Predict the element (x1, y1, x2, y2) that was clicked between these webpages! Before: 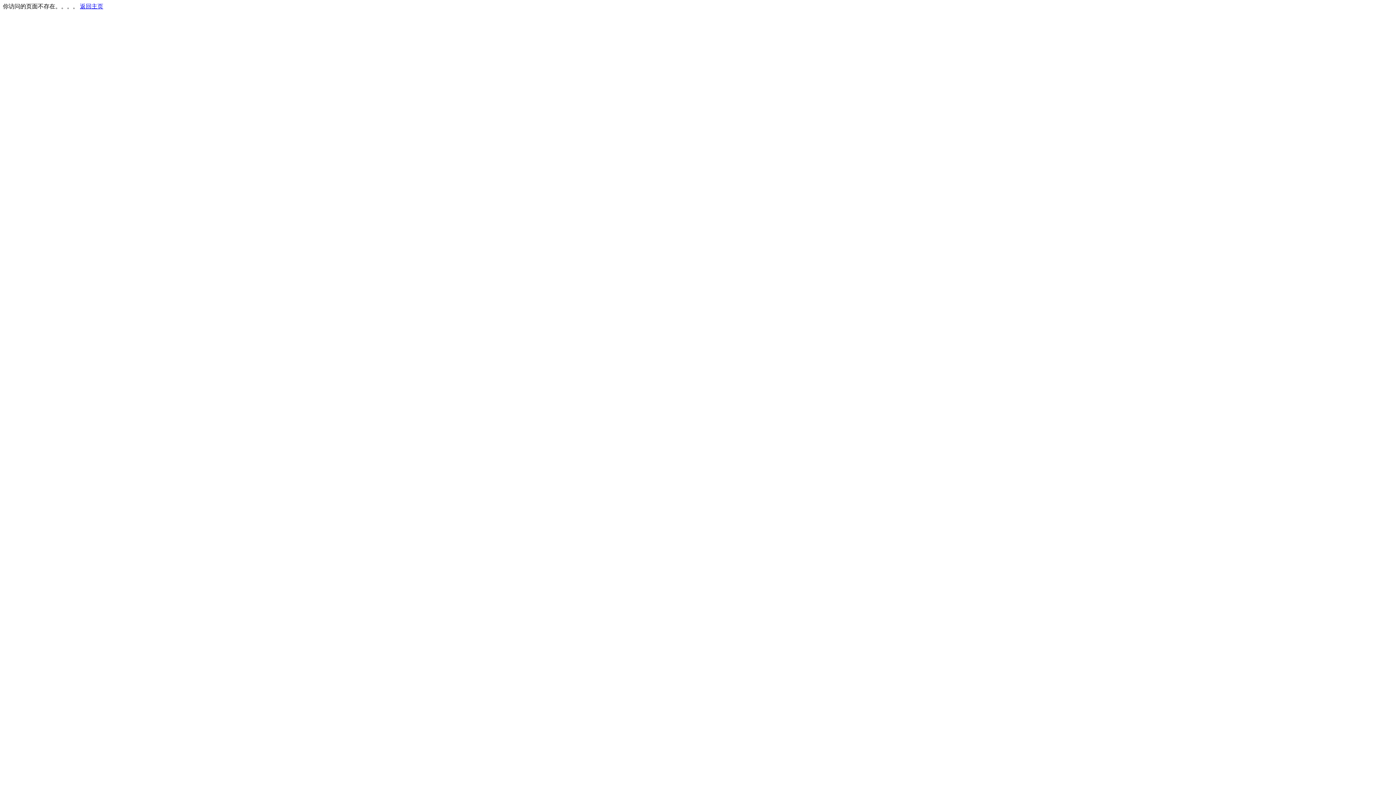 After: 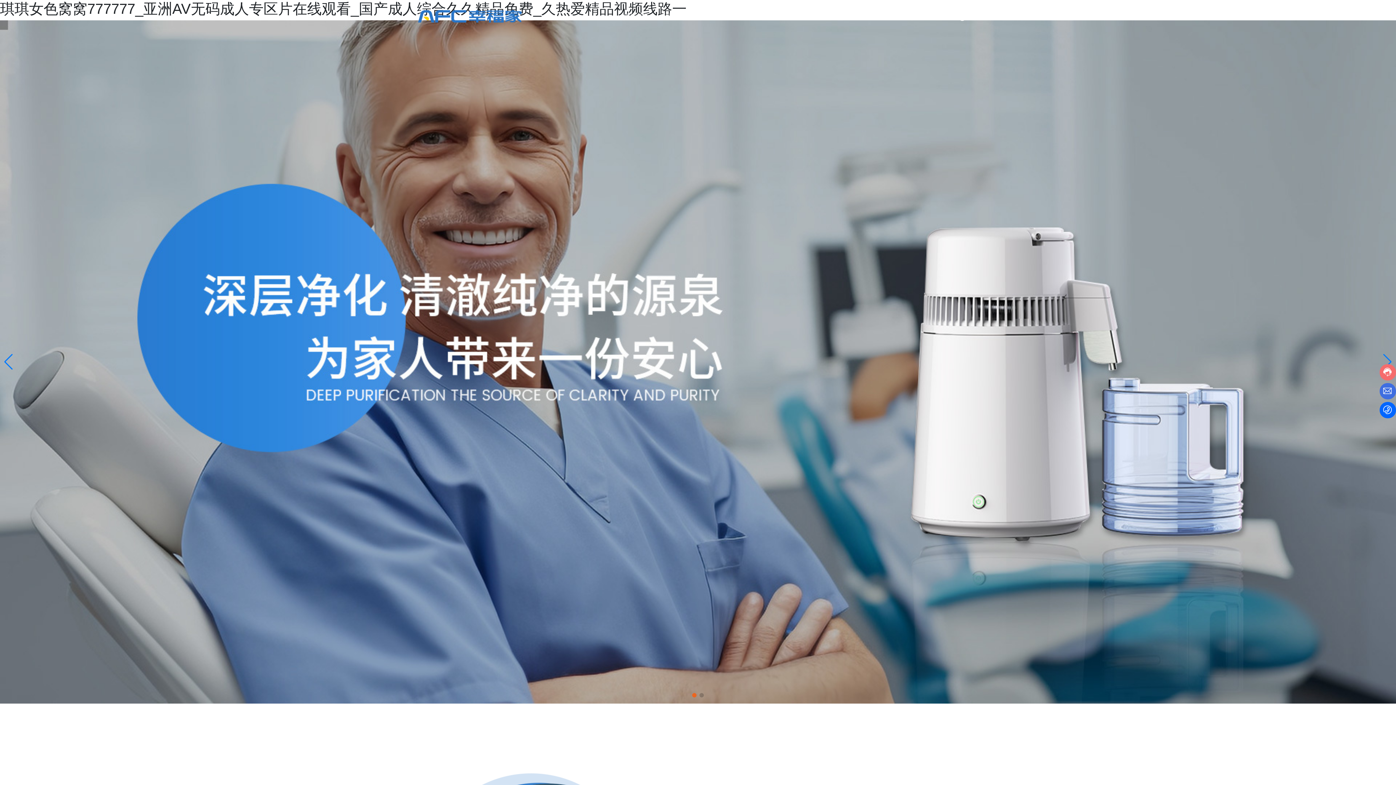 Action: label: 返回主页 bbox: (80, 3, 103, 9)